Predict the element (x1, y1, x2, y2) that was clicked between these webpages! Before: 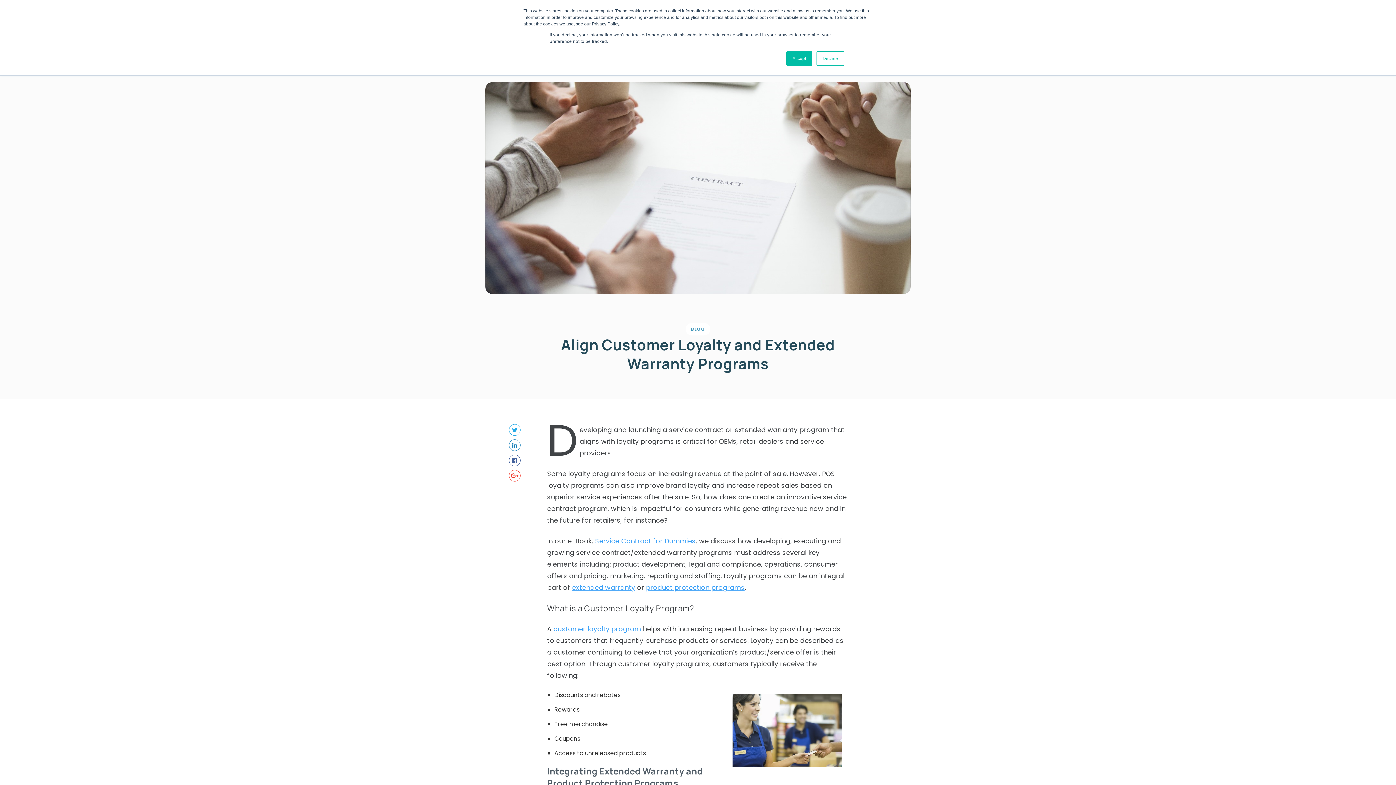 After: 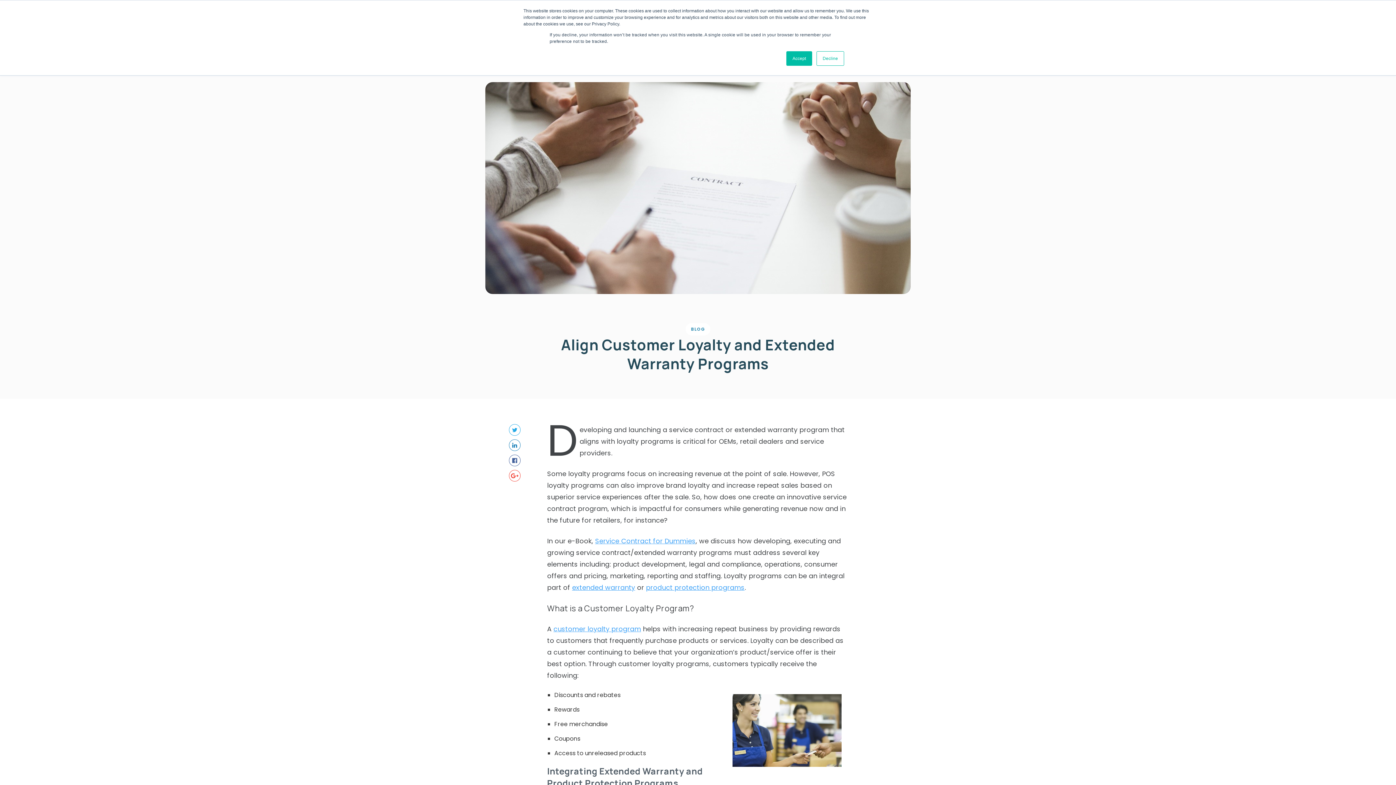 Action: label: Service Contract for Dummies bbox: (595, 536, 695, 545)